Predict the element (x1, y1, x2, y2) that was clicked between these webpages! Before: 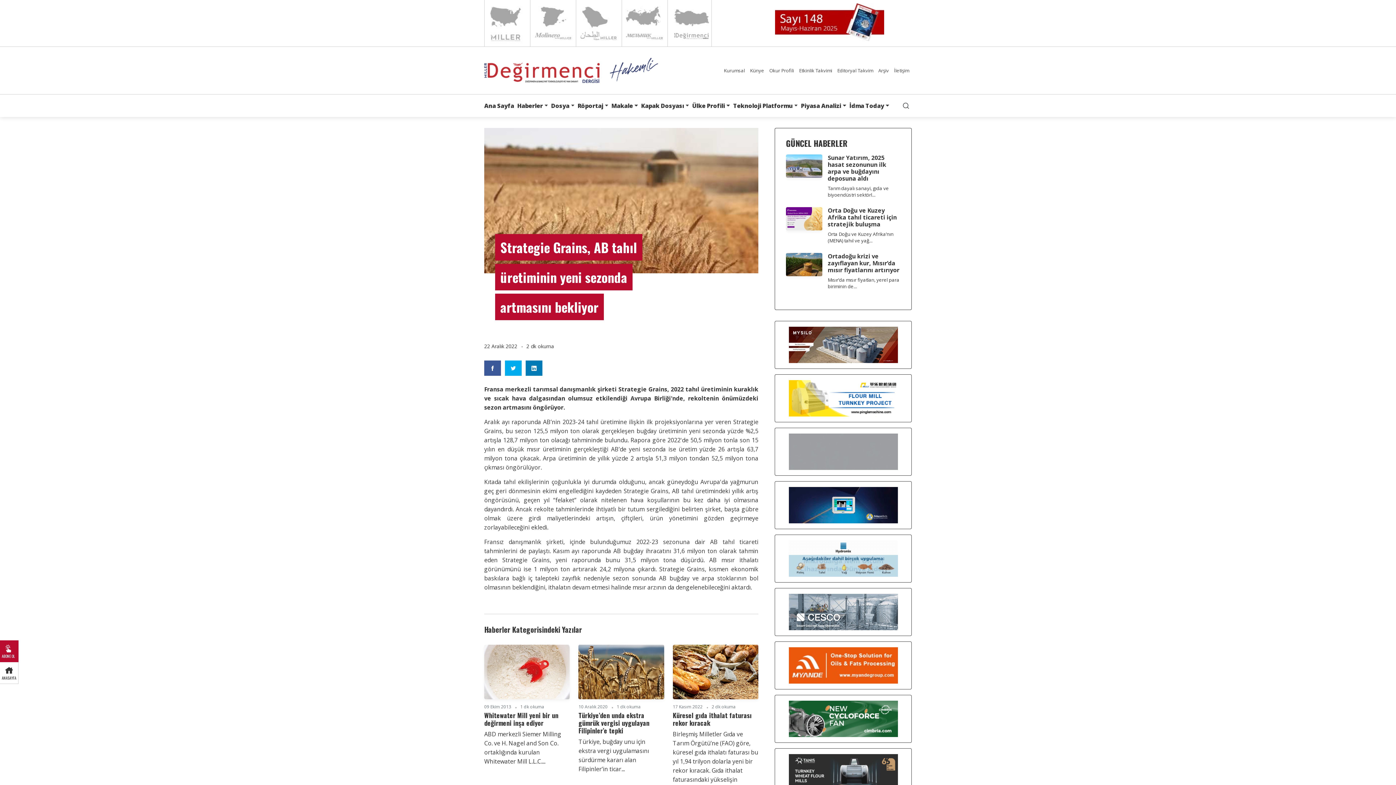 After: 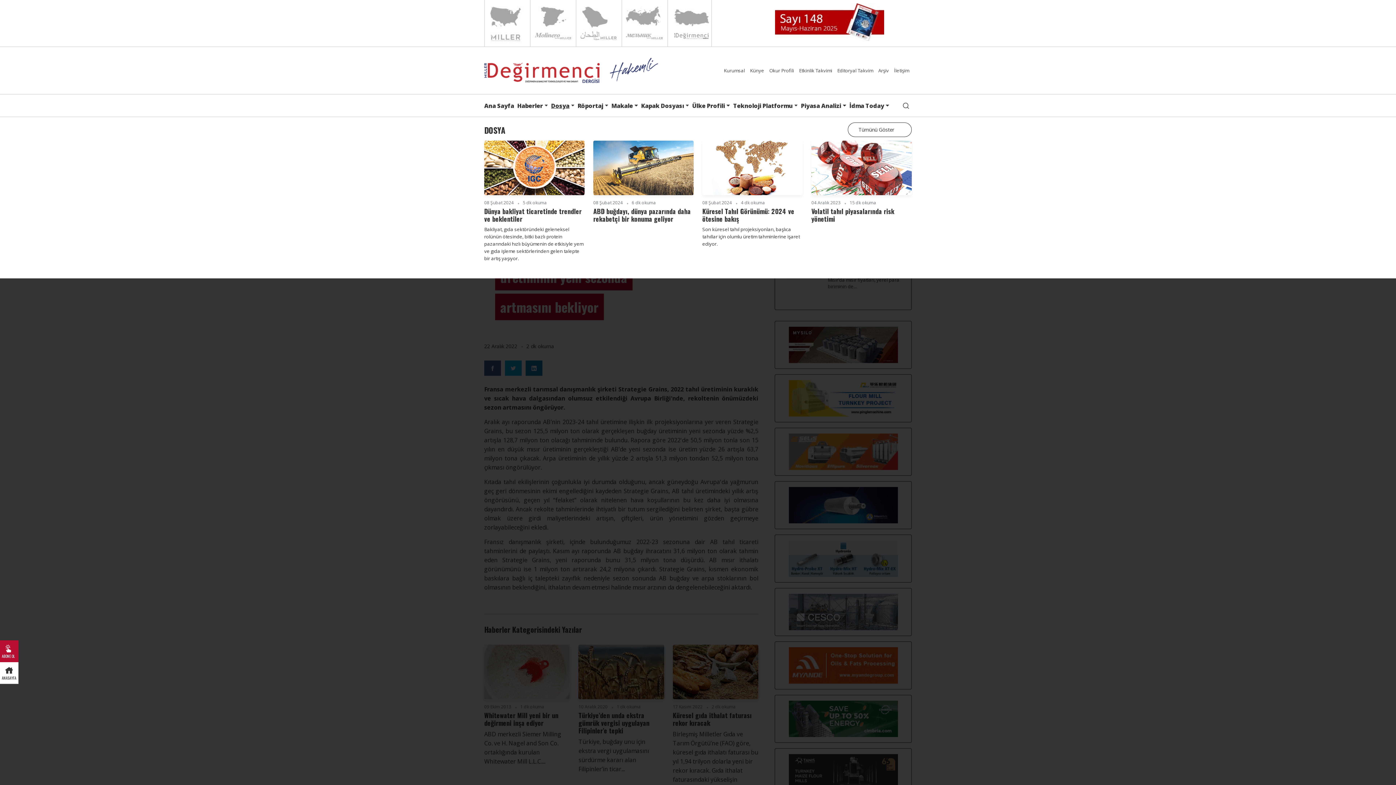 Action: label: Dosya bbox: (551, 94, 574, 117)